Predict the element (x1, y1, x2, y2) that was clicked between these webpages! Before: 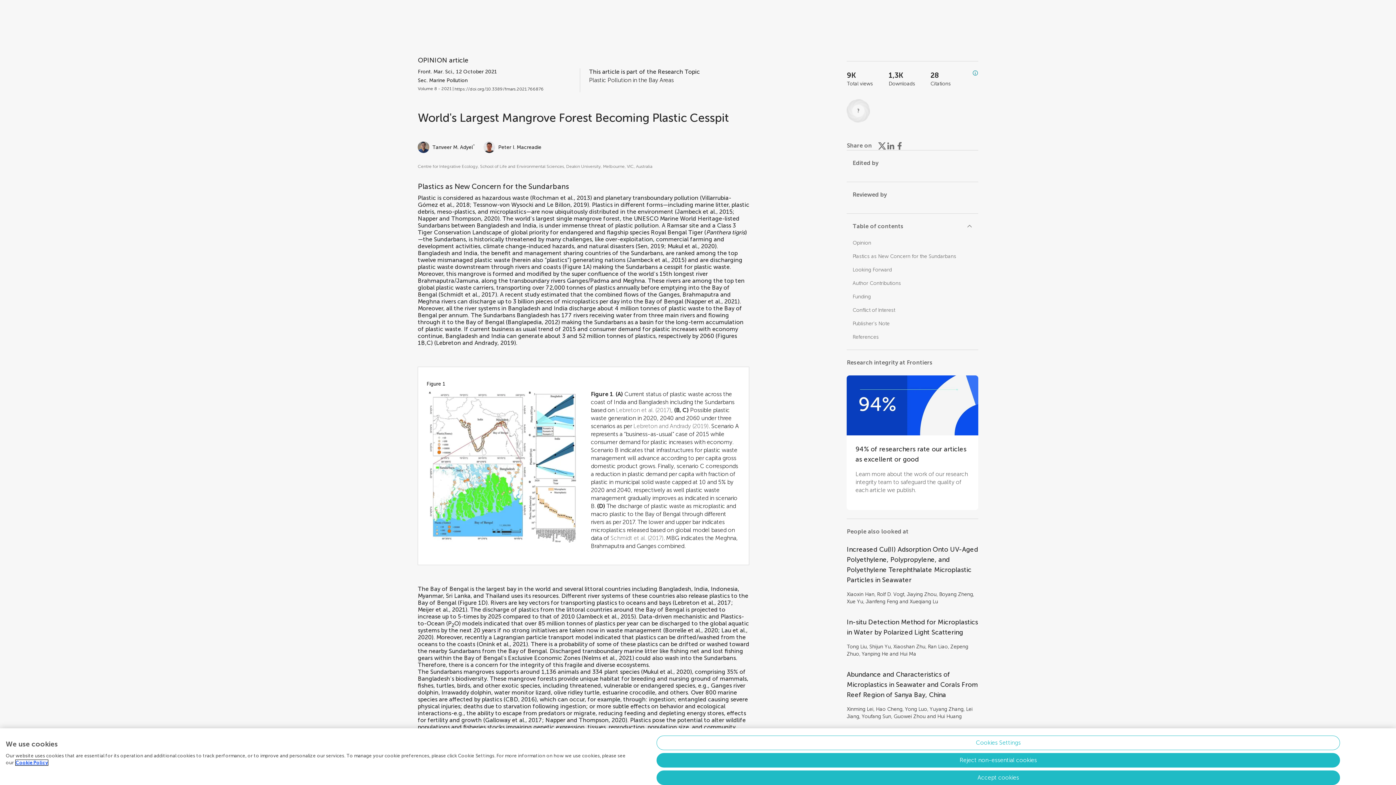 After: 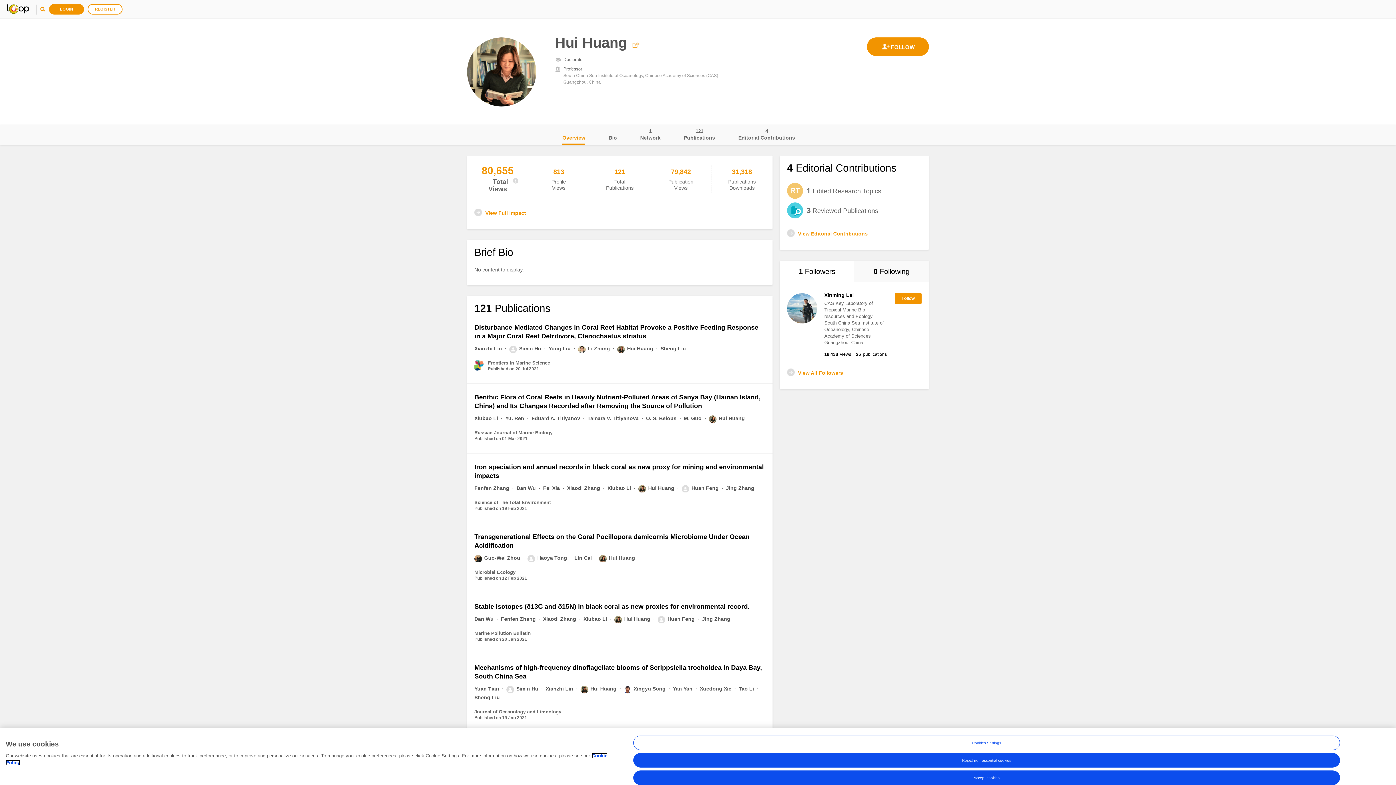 Action: label: Hui Huang bbox: (937, 713, 961, 720)